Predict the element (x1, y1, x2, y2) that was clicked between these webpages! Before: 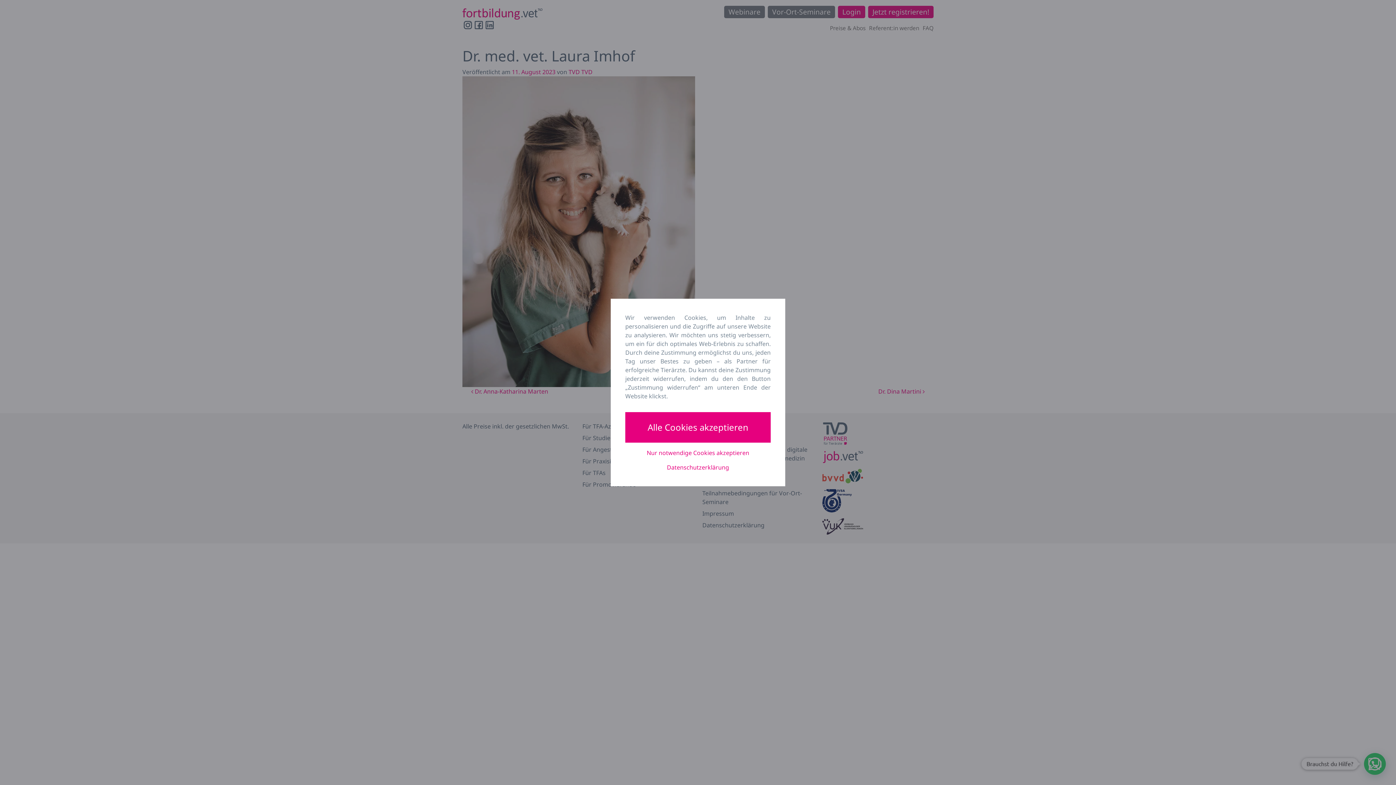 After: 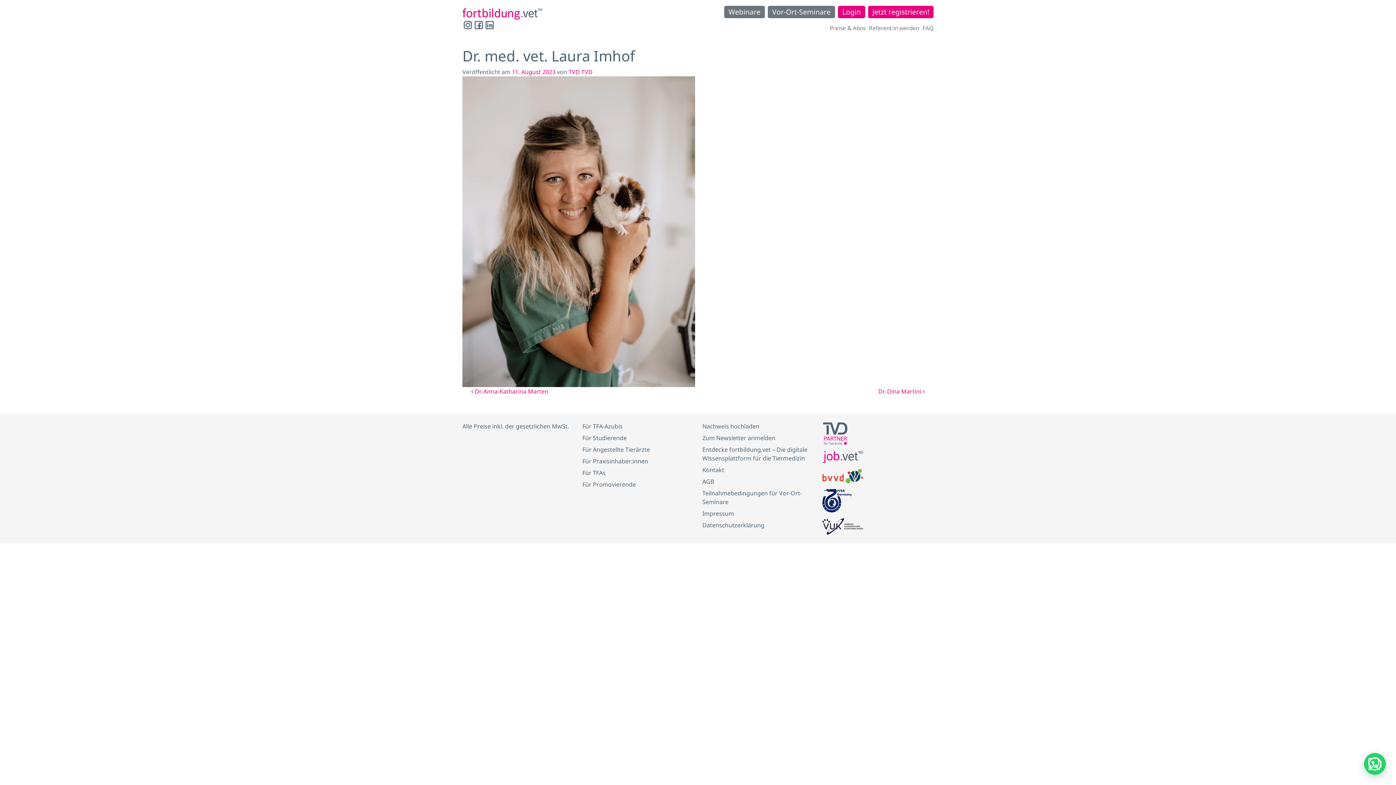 Action: bbox: (625, 448, 770, 457) label: Nur notwendige Cookies akzeptieren